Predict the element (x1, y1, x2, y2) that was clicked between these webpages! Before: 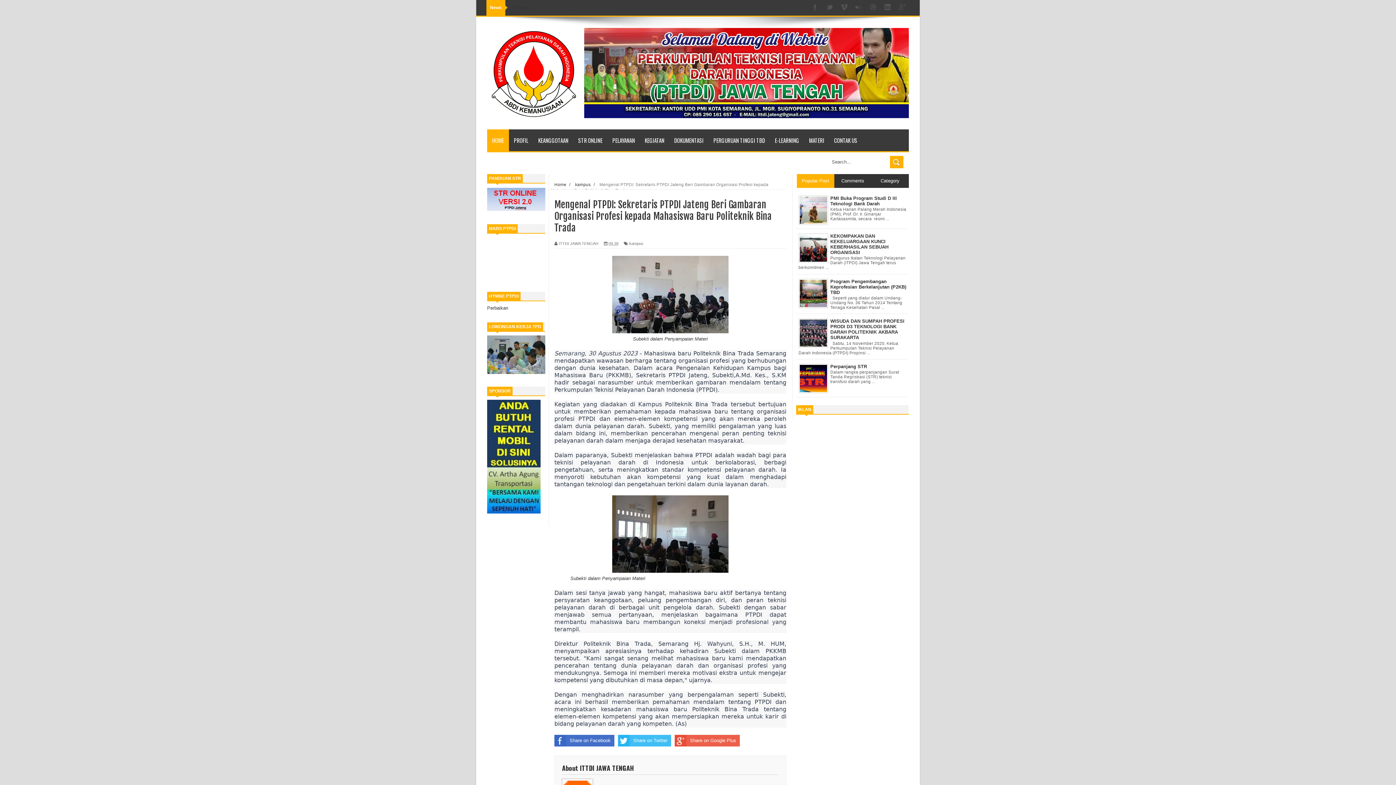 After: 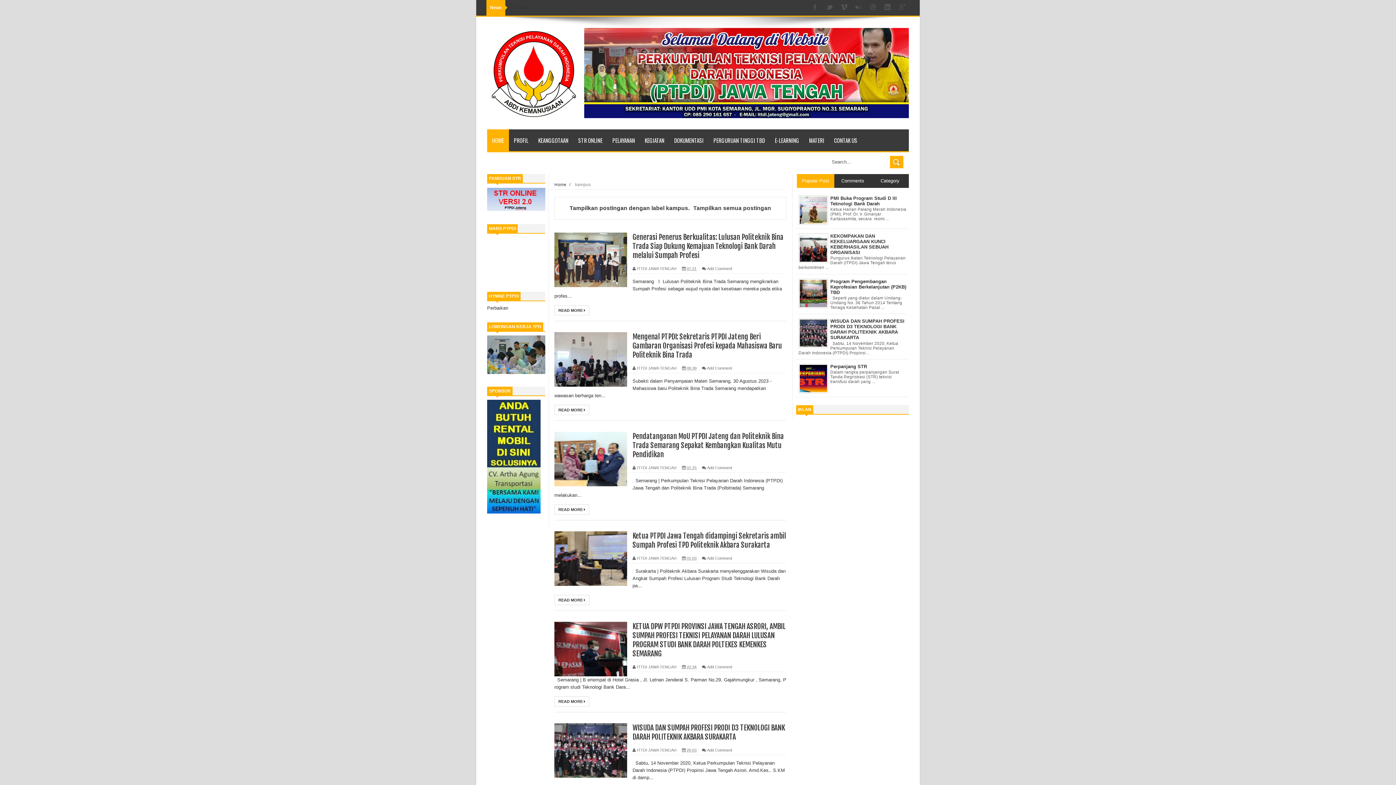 Action: label: kampus bbox: (629, 241, 643, 246)